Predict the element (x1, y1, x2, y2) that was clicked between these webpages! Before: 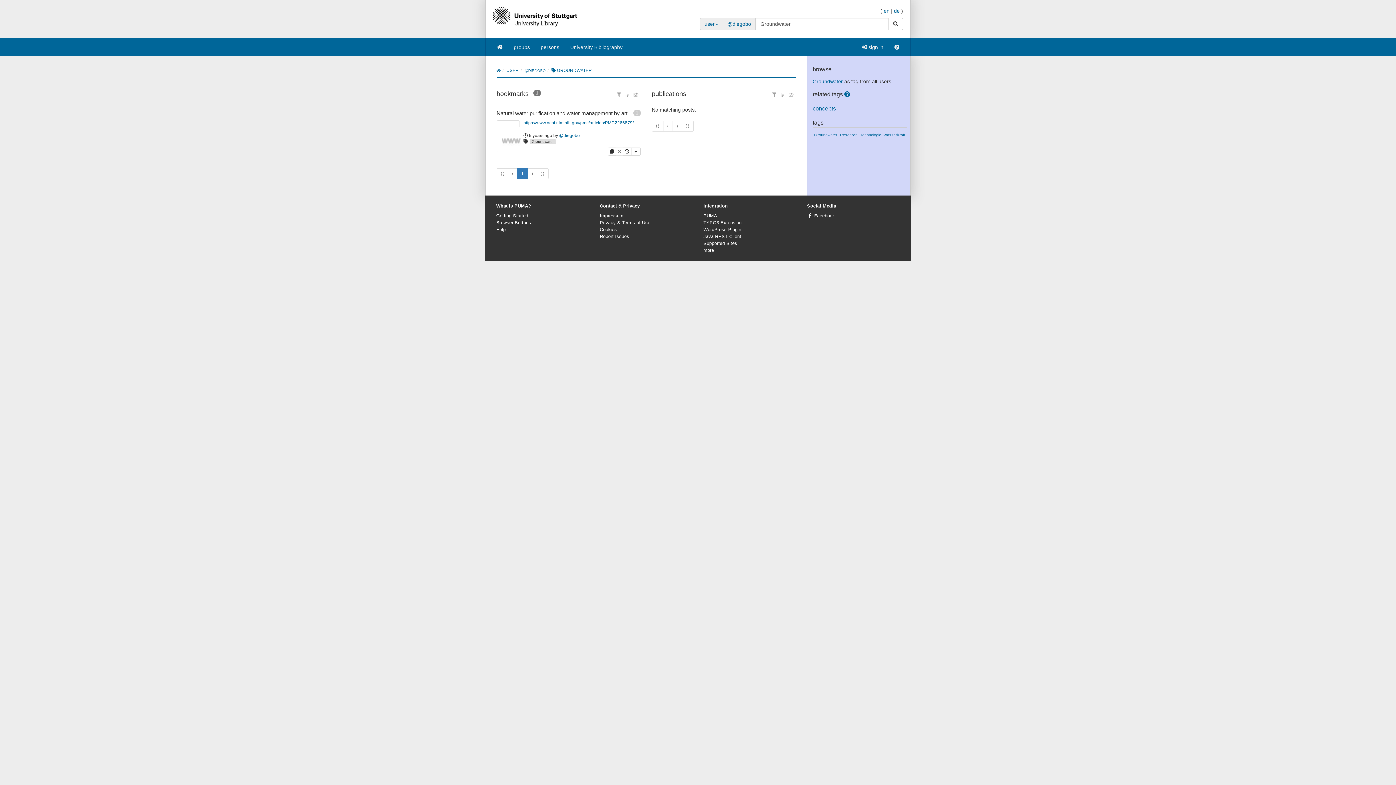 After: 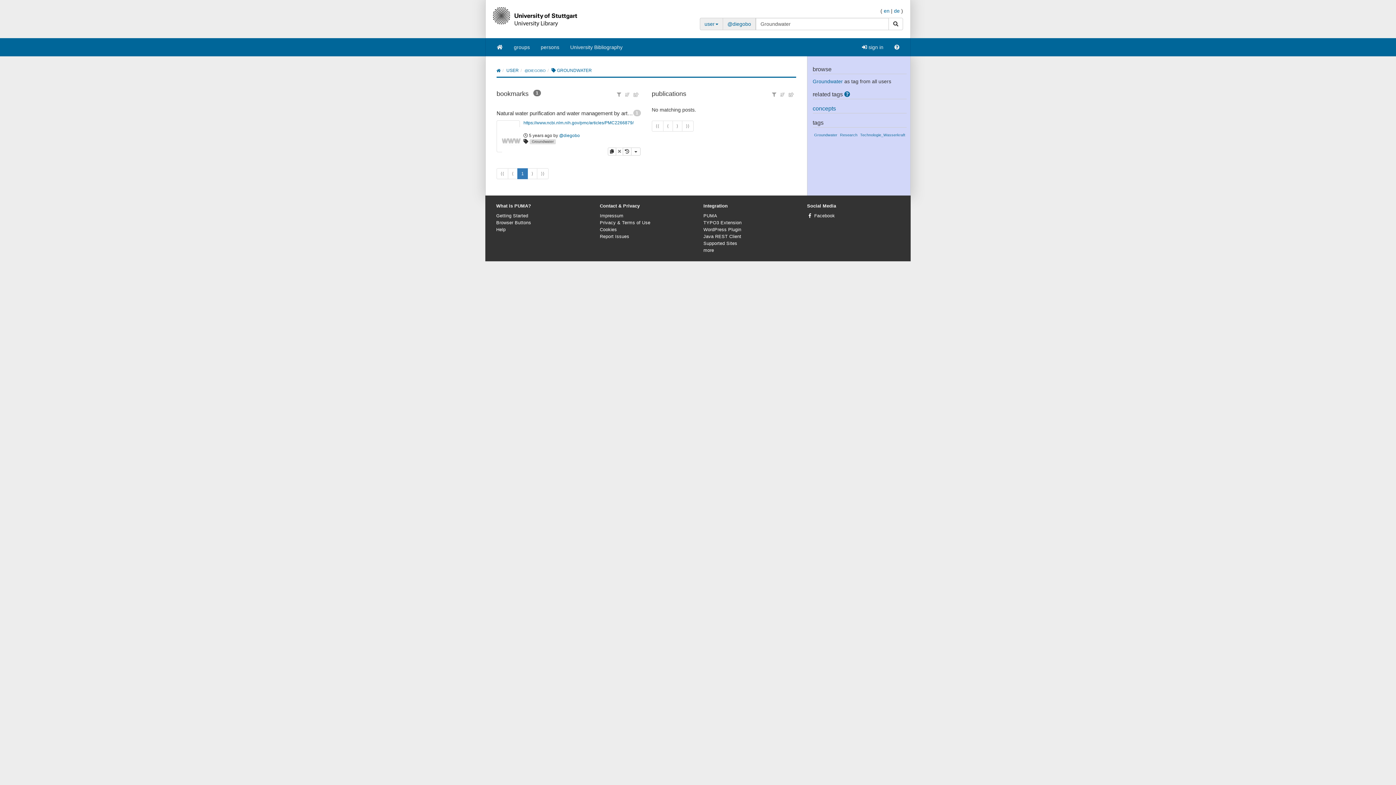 Action: label: search bbox: (888, 17, 903, 30)